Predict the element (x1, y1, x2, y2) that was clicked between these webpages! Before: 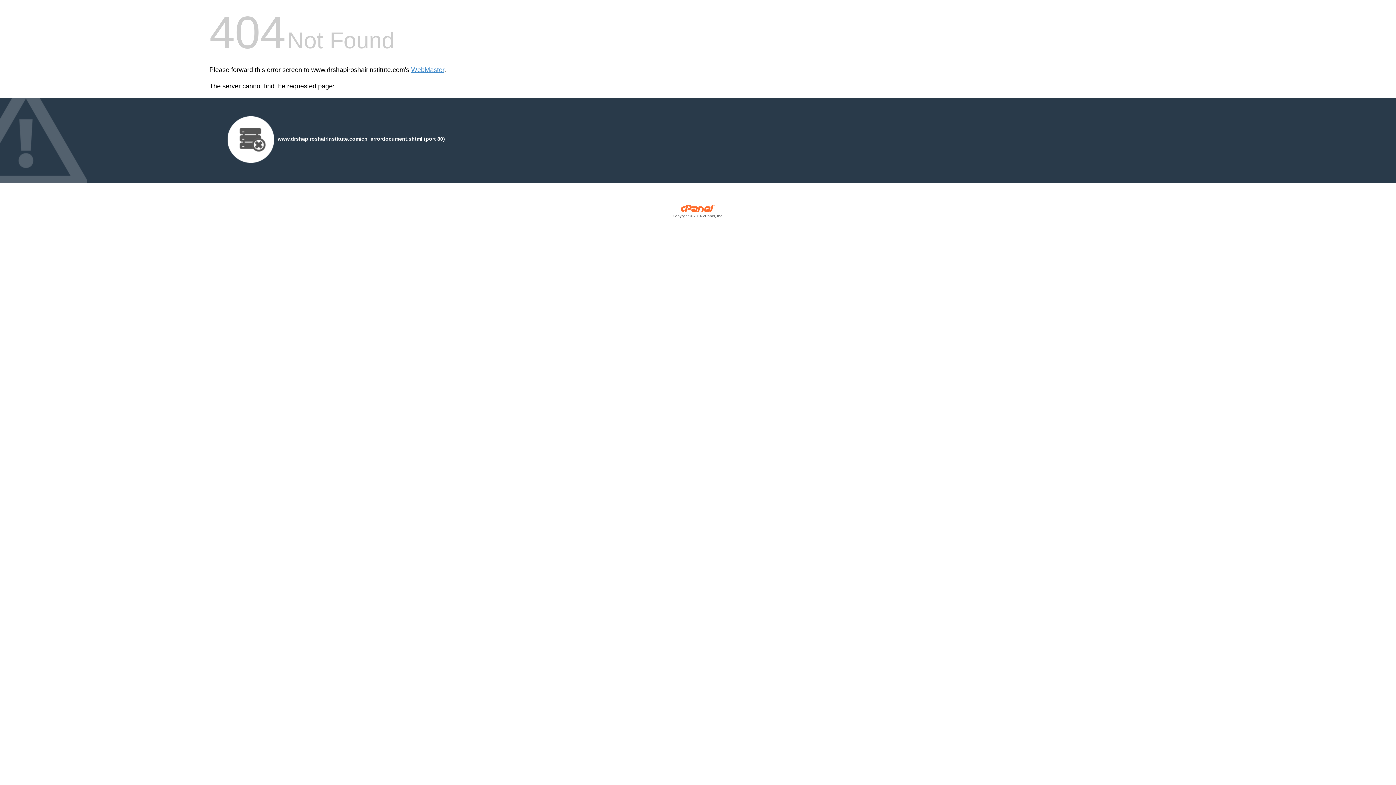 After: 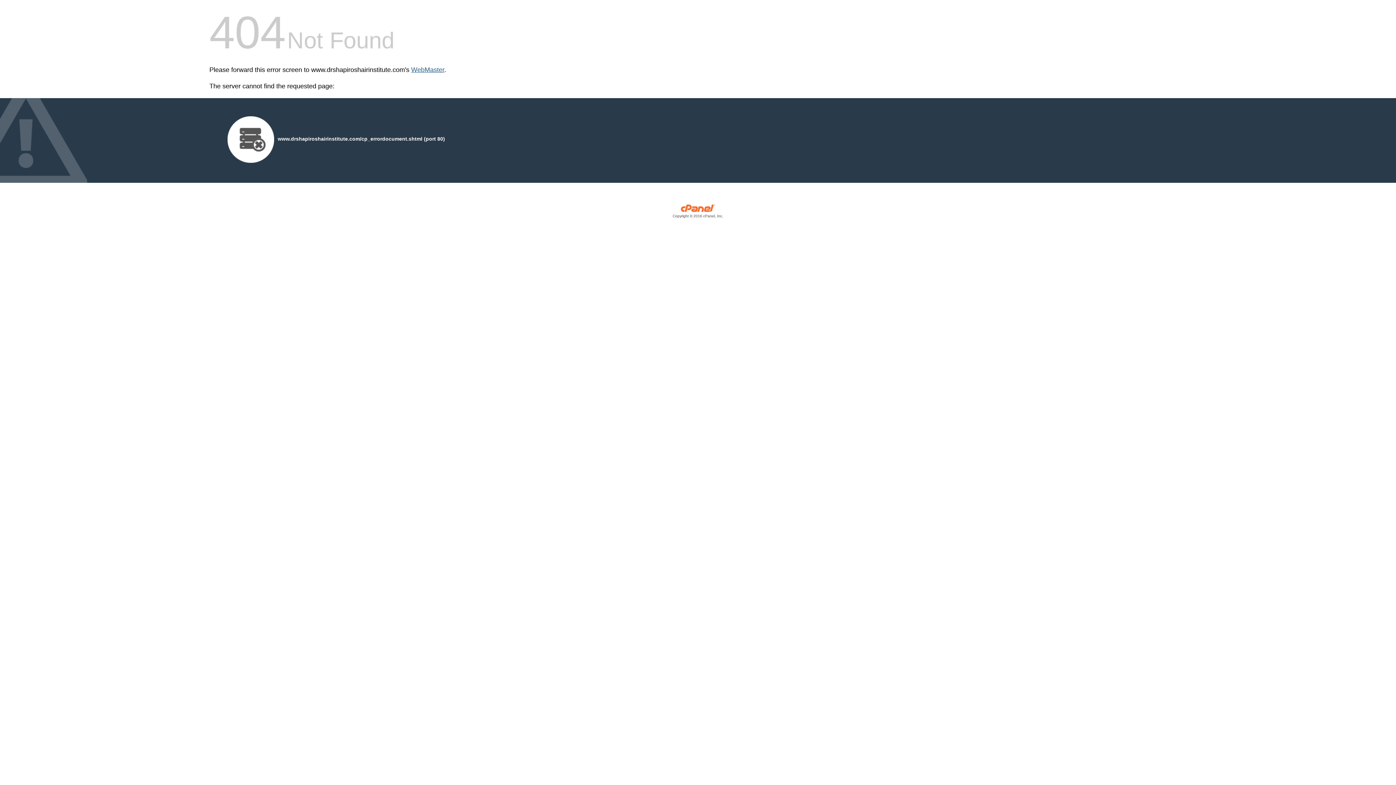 Action: bbox: (411, 66, 444, 73) label: WebMaster